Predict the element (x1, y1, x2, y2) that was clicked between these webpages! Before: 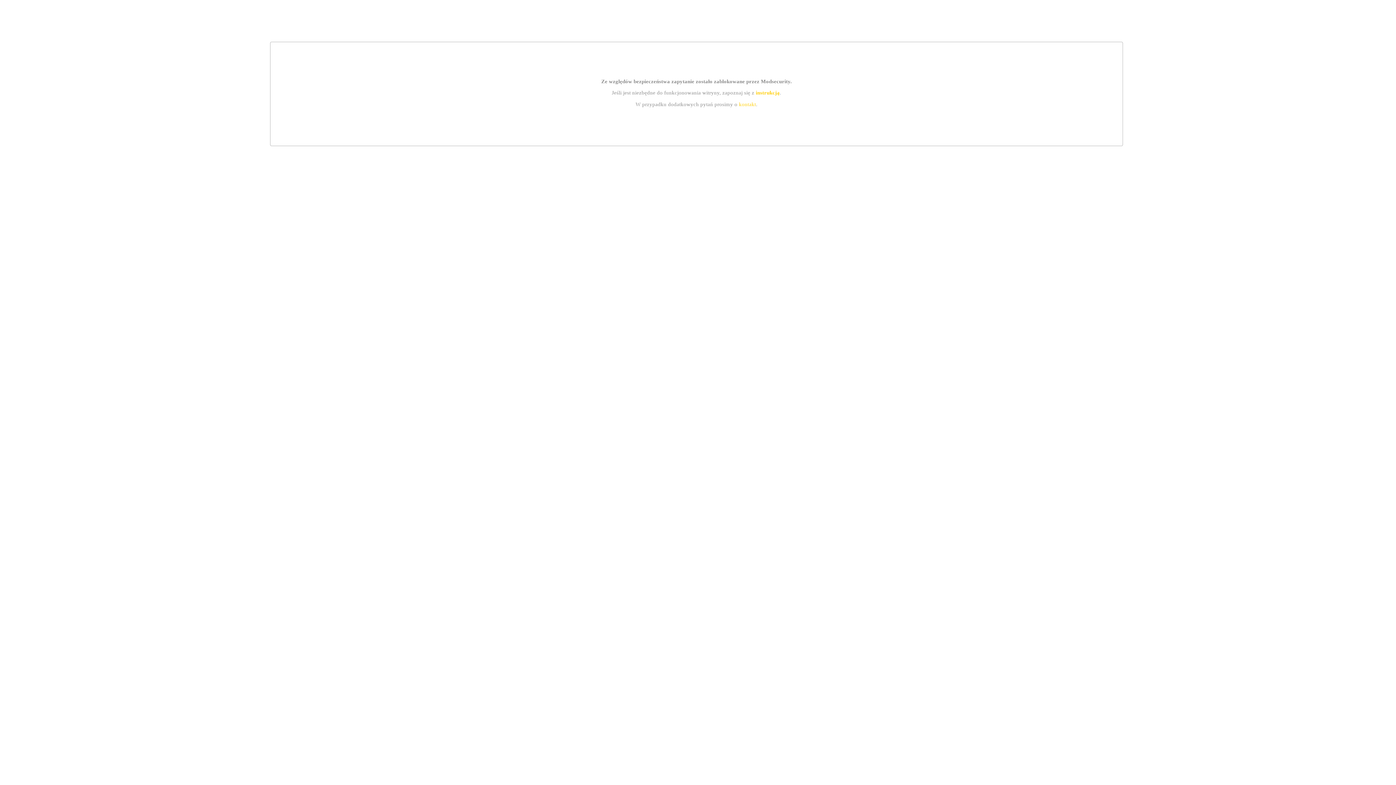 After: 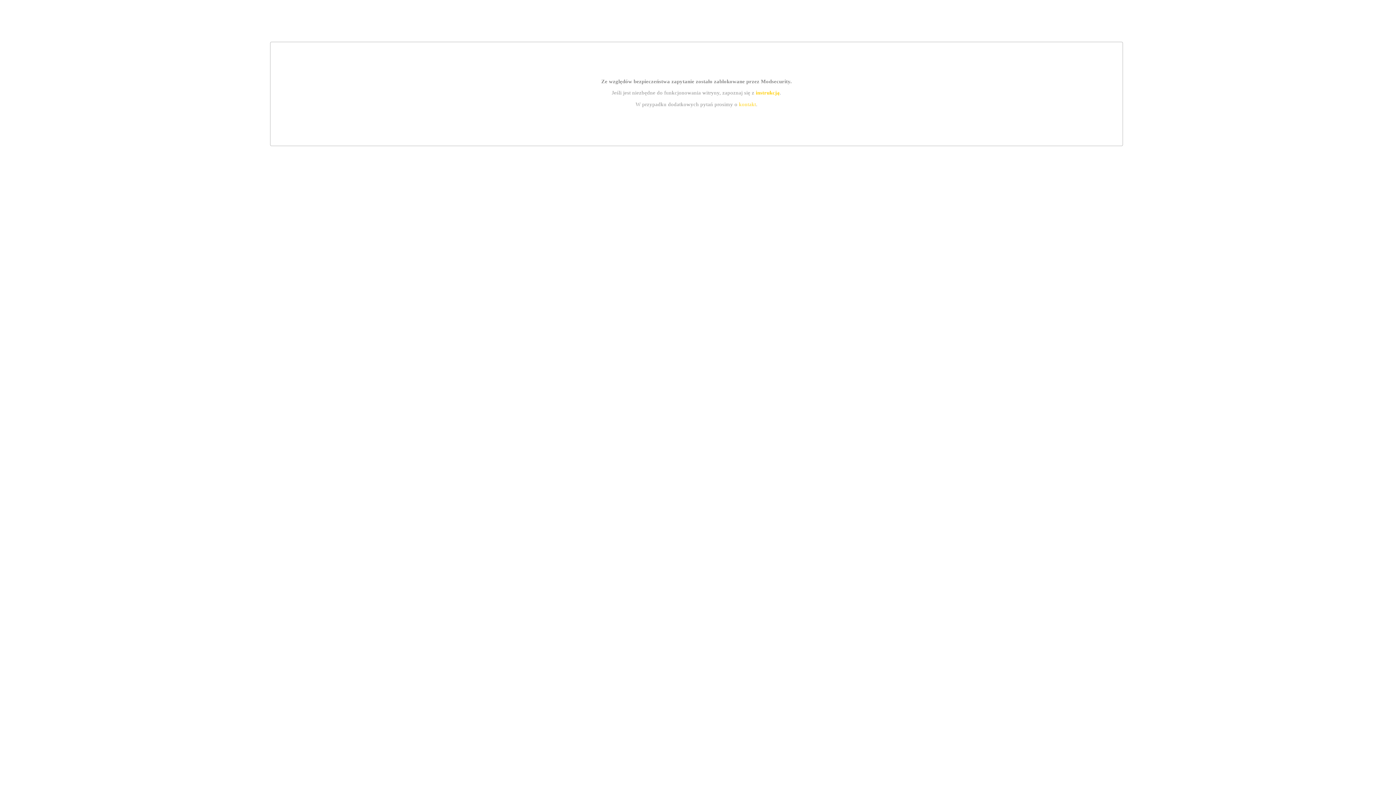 Action: bbox: (739, 101, 756, 107) label: kontakt